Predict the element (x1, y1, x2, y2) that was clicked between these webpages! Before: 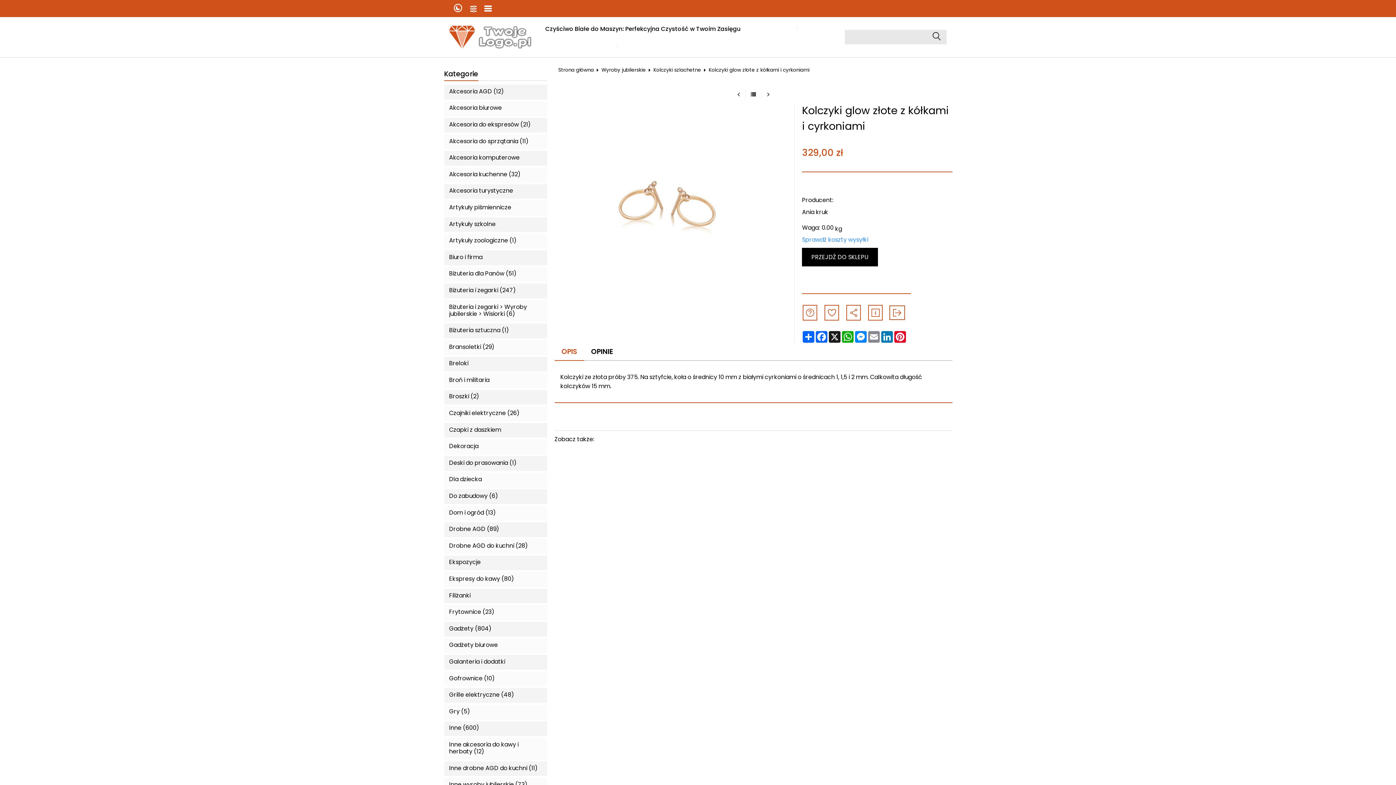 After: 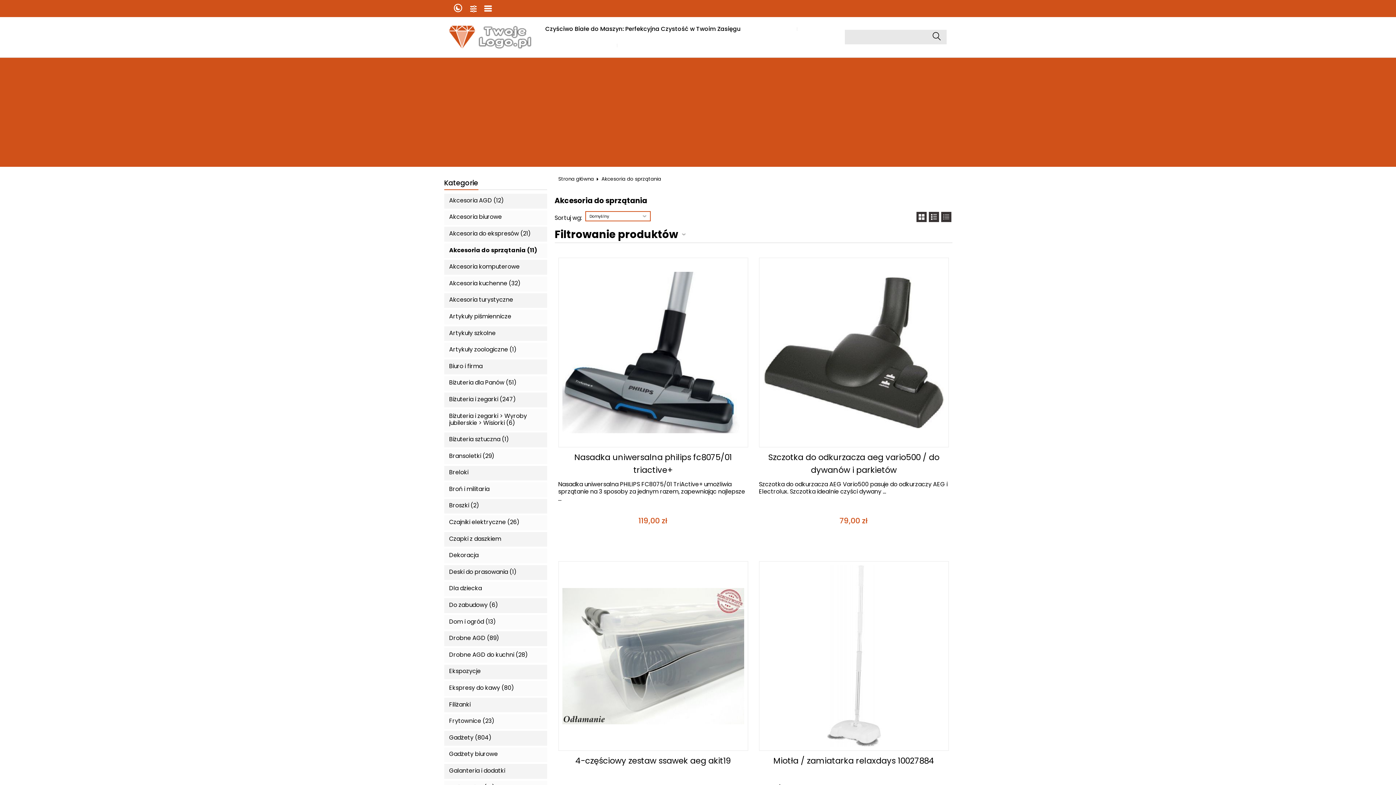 Action: label: Akcesoria do sprzątania (11) bbox: (449, 137, 528, 144)